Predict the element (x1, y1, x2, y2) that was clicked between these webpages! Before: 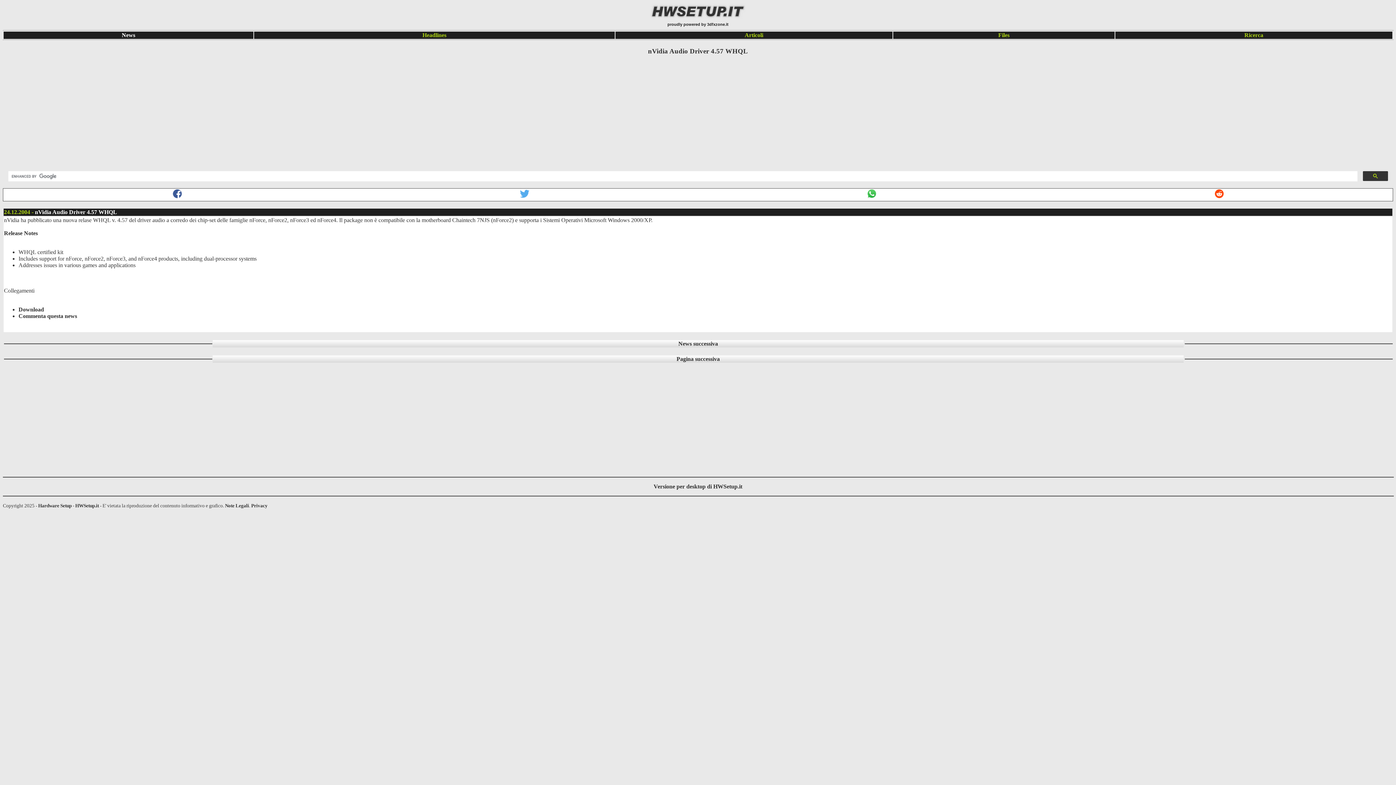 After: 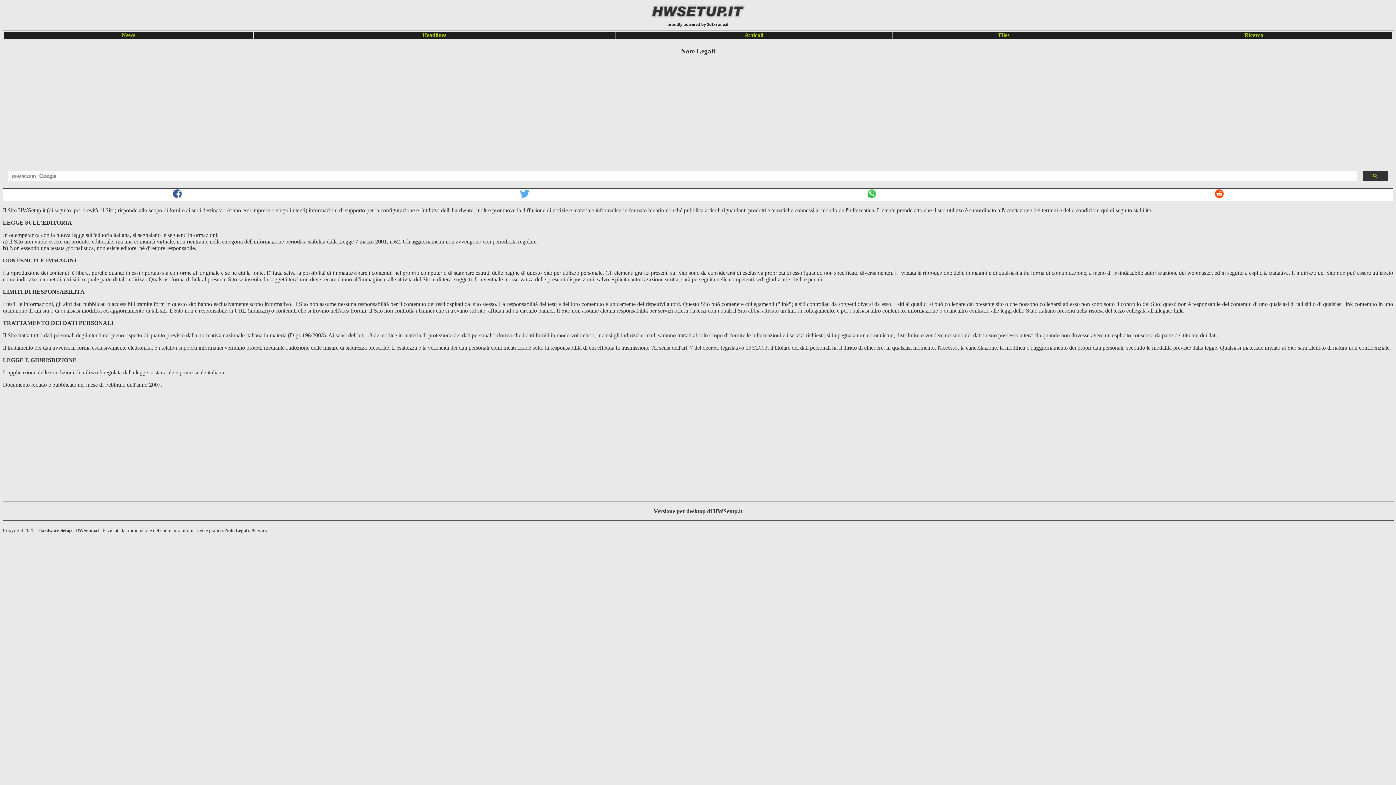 Action: label: Note Legali bbox: (225, 503, 249, 508)